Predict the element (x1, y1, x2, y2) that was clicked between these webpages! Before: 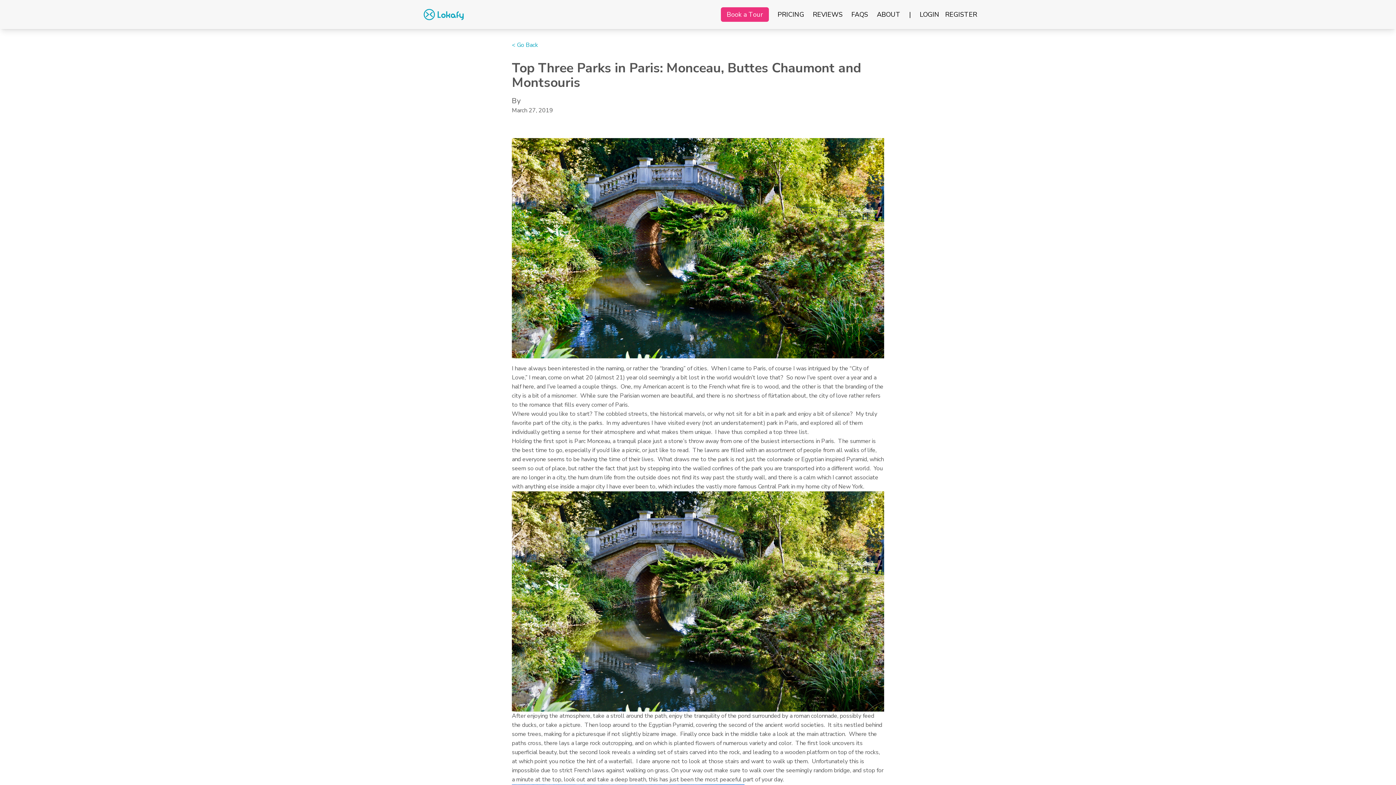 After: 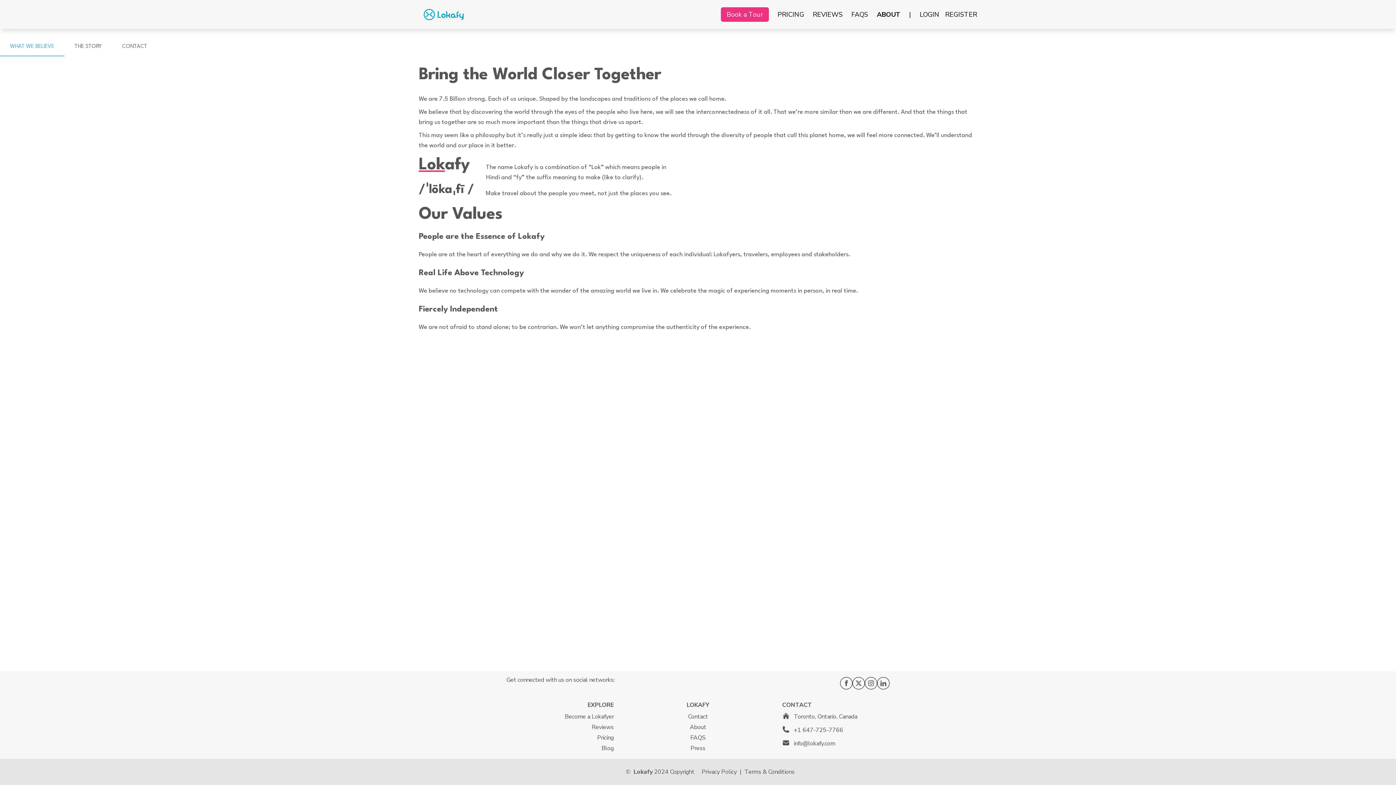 Action: label: ABOUT bbox: (877, 10, 900, 18)